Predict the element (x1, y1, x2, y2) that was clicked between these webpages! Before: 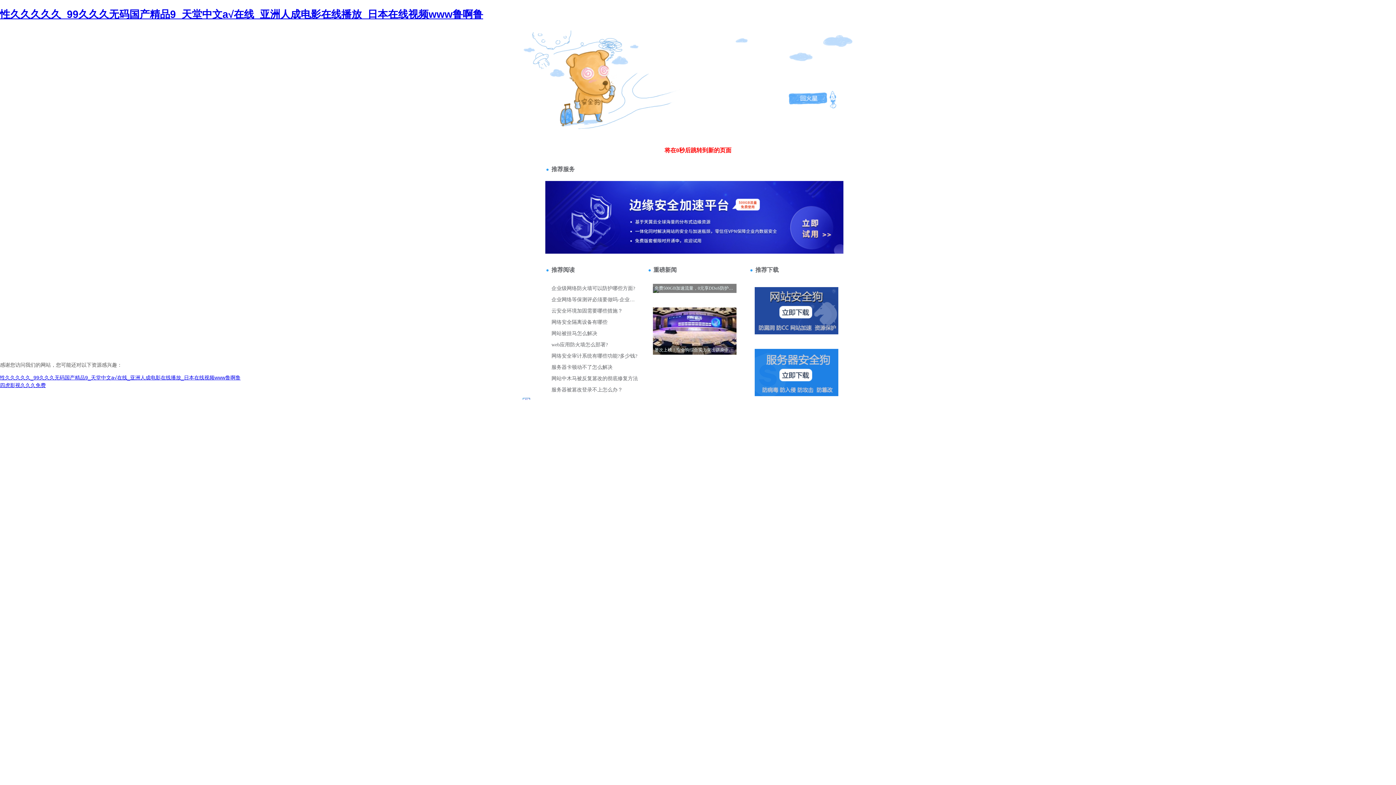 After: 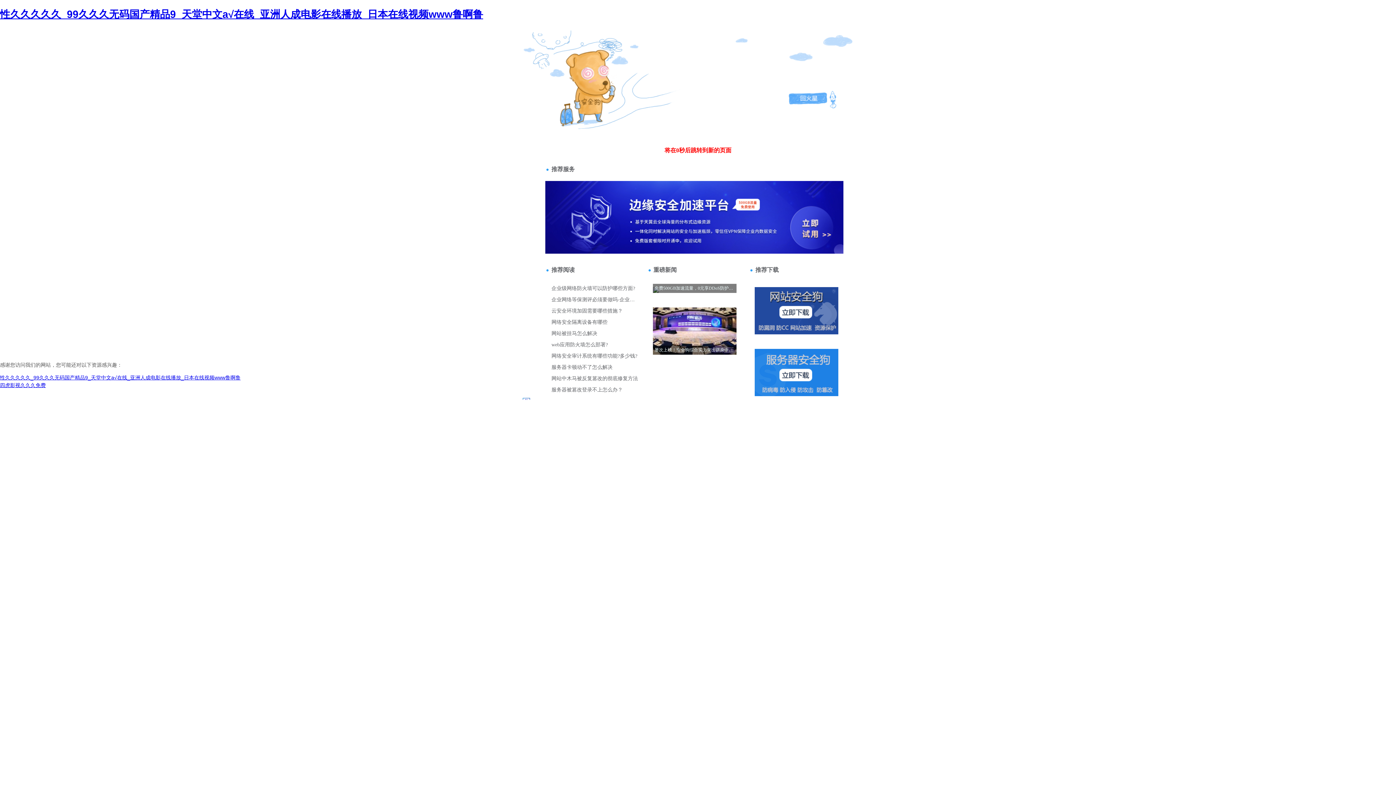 Action: bbox: (520, 57, 579, 63) label: 站長請(qǐng)點(diǎn)擊